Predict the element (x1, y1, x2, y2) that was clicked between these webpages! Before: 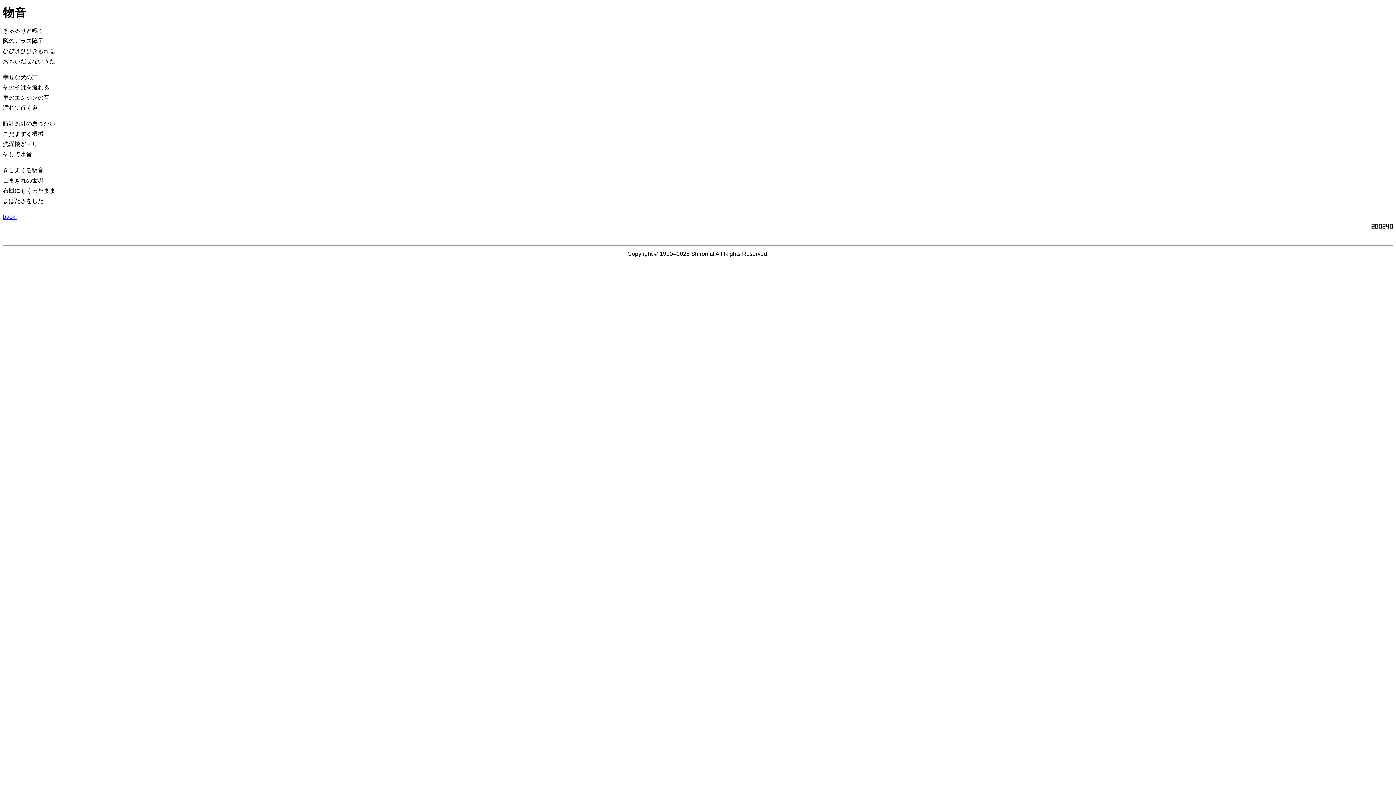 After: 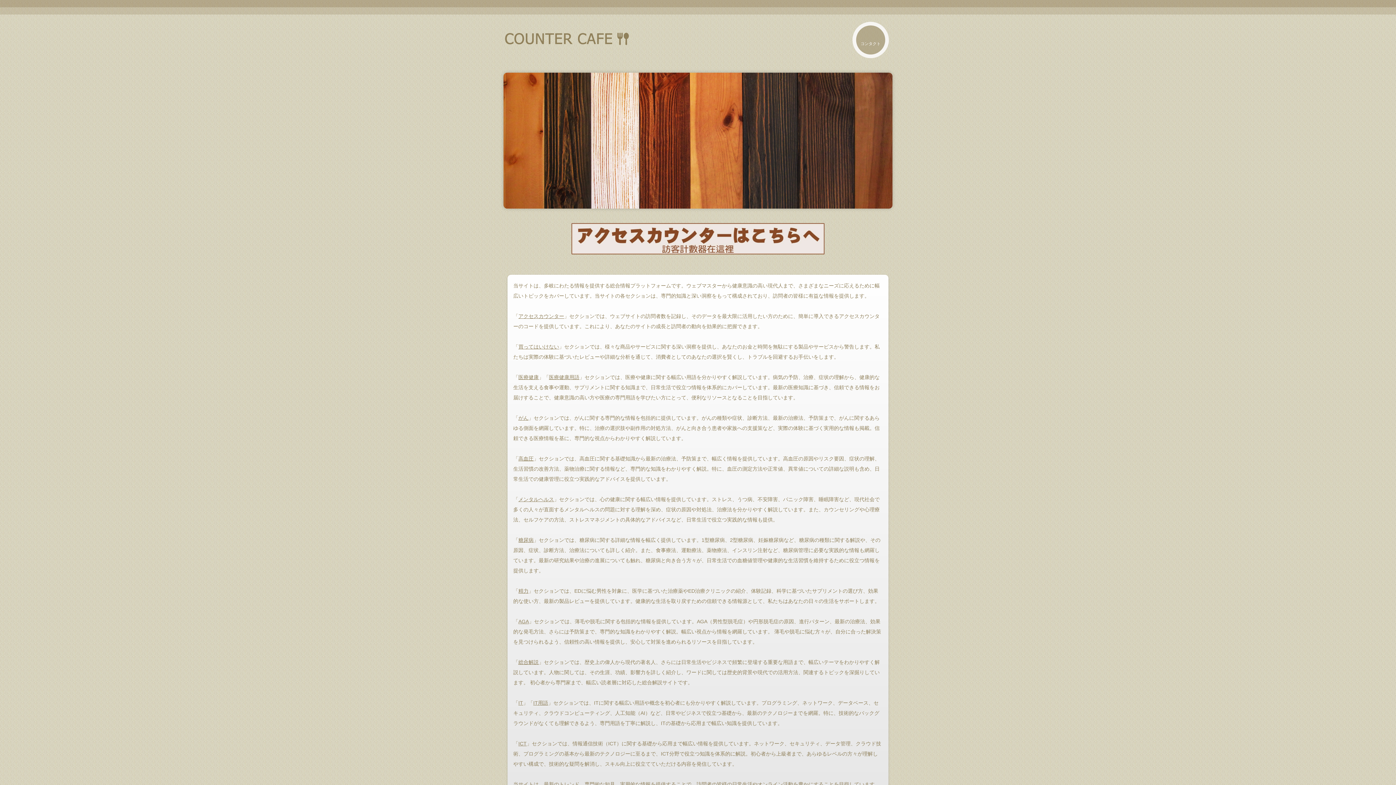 Action: bbox: (1371, 223, 1393, 230)